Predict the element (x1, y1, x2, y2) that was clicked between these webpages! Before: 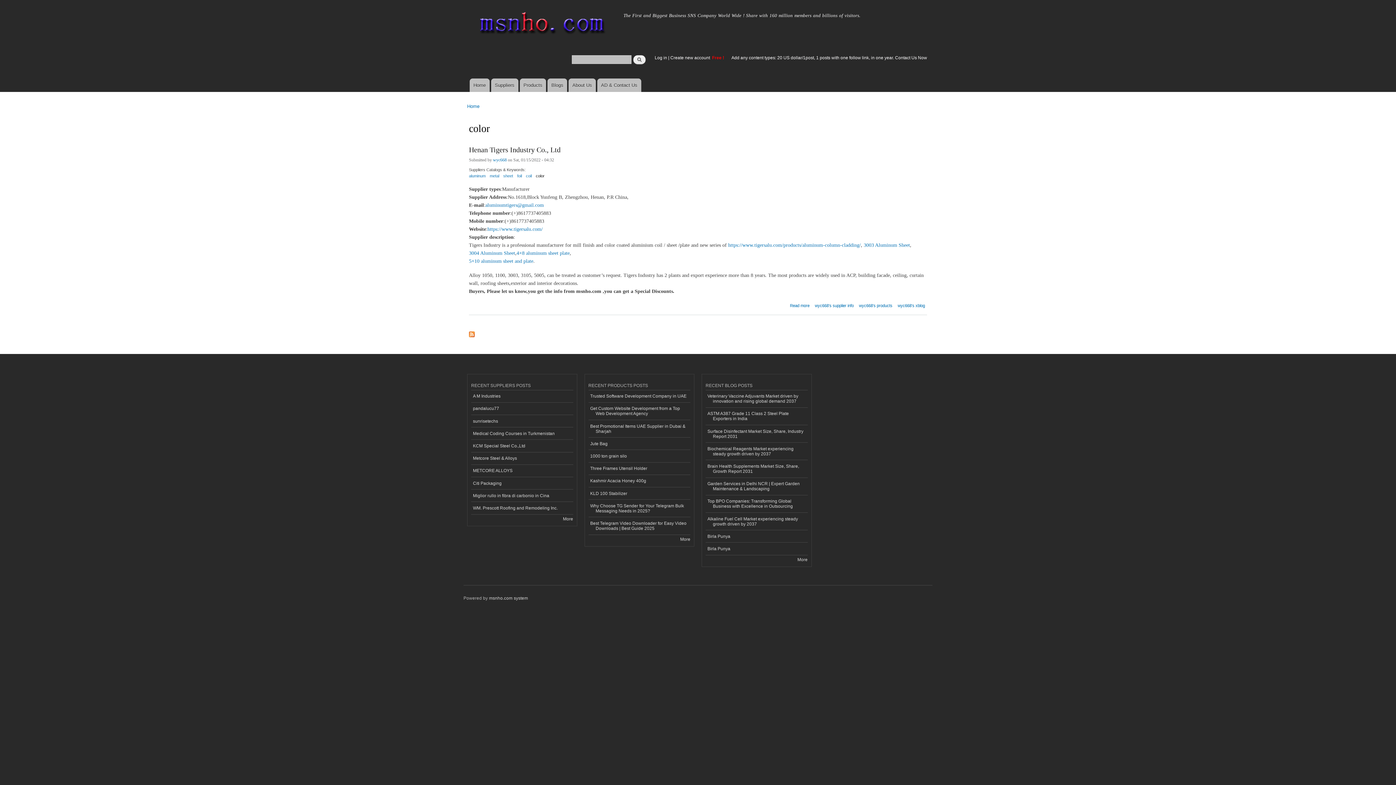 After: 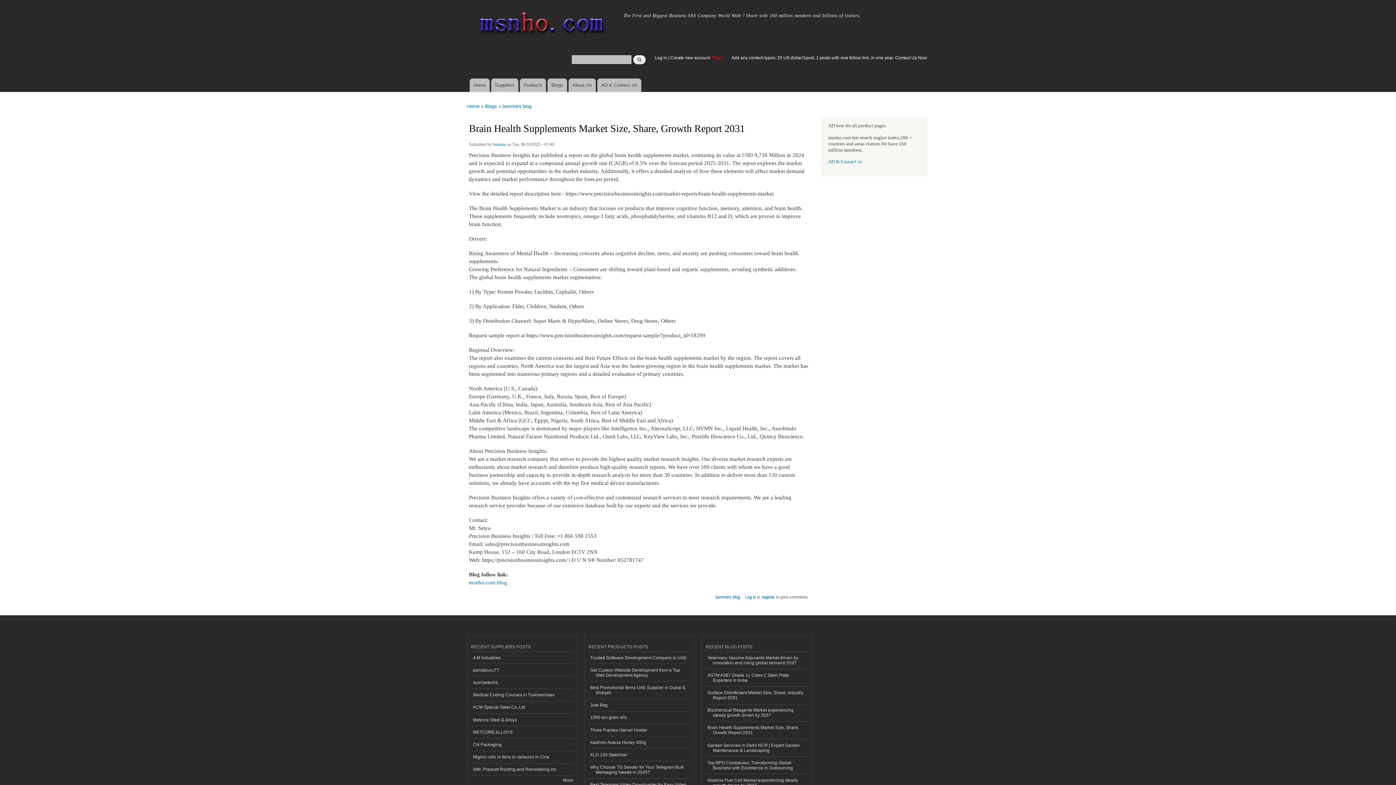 Action: bbox: (705, 460, 807, 478) label: Brain Health Supplements Market Size, Share, Growth Report 2031